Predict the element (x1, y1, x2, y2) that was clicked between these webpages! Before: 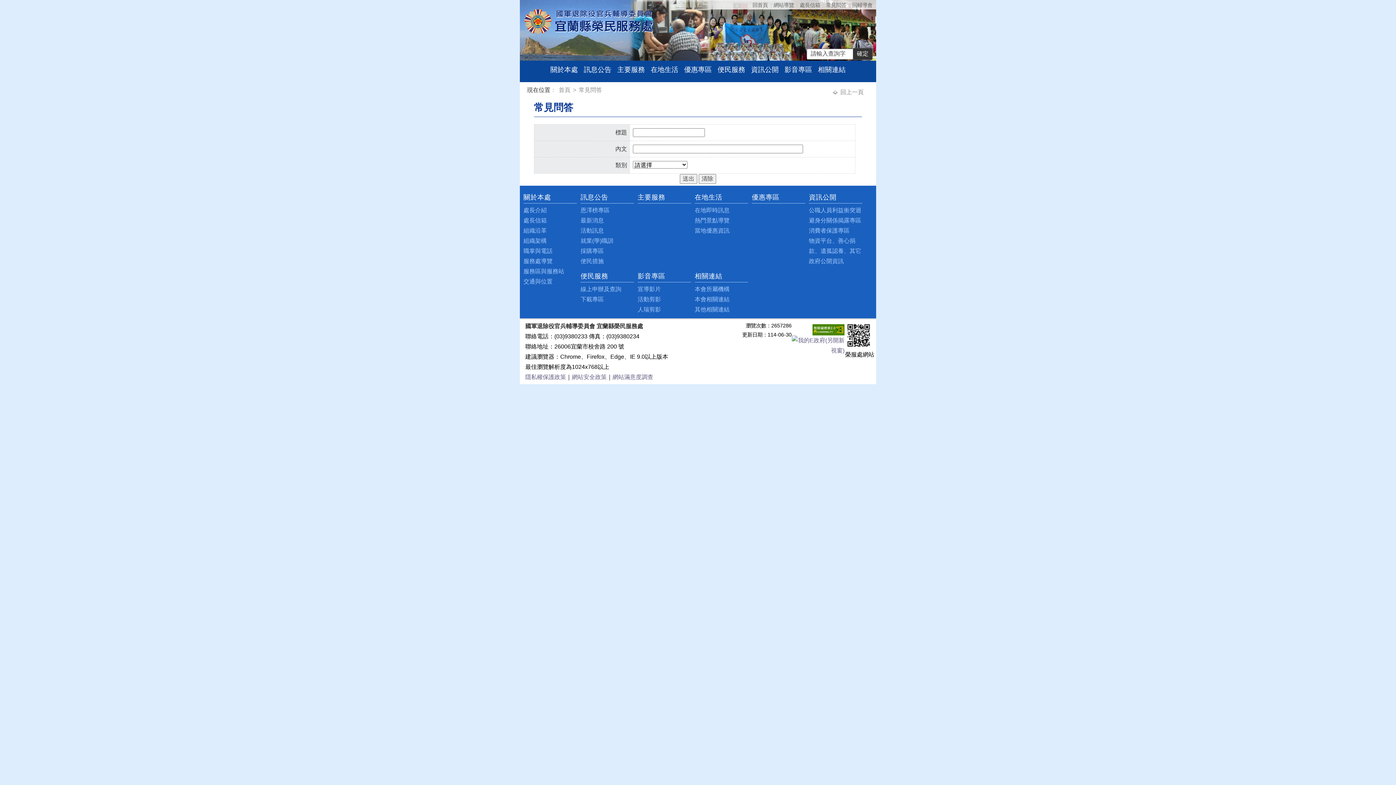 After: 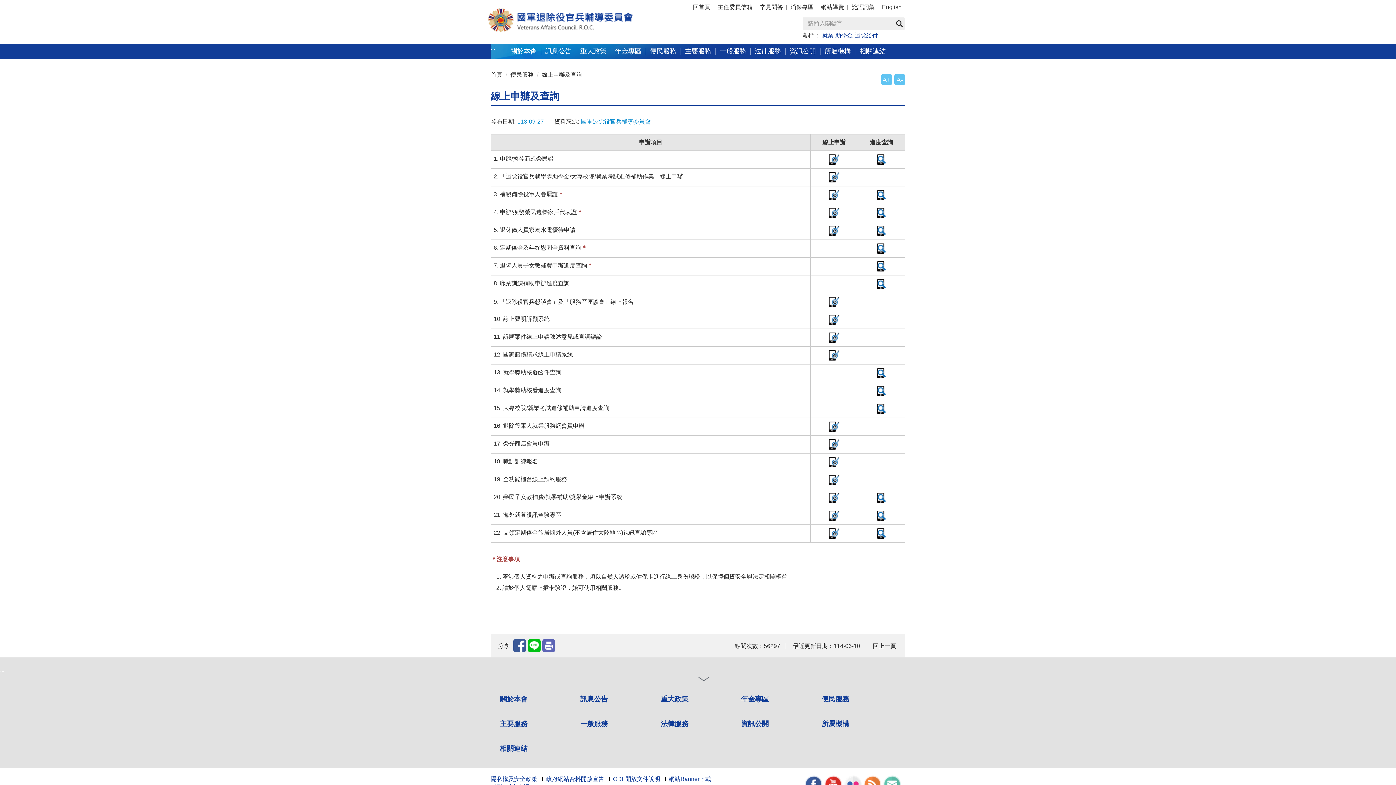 Action: bbox: (580, 286, 621, 292) label: 線上申辦及查詢